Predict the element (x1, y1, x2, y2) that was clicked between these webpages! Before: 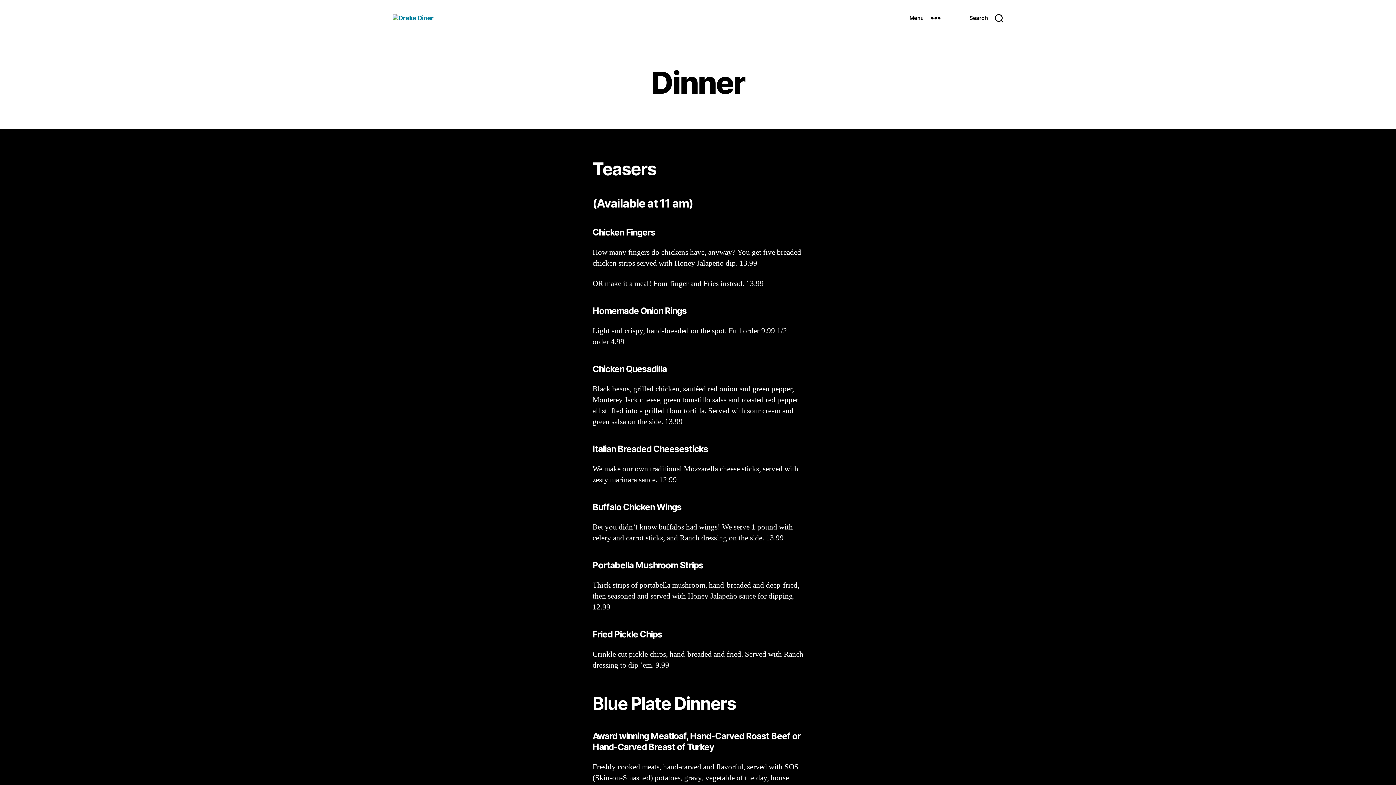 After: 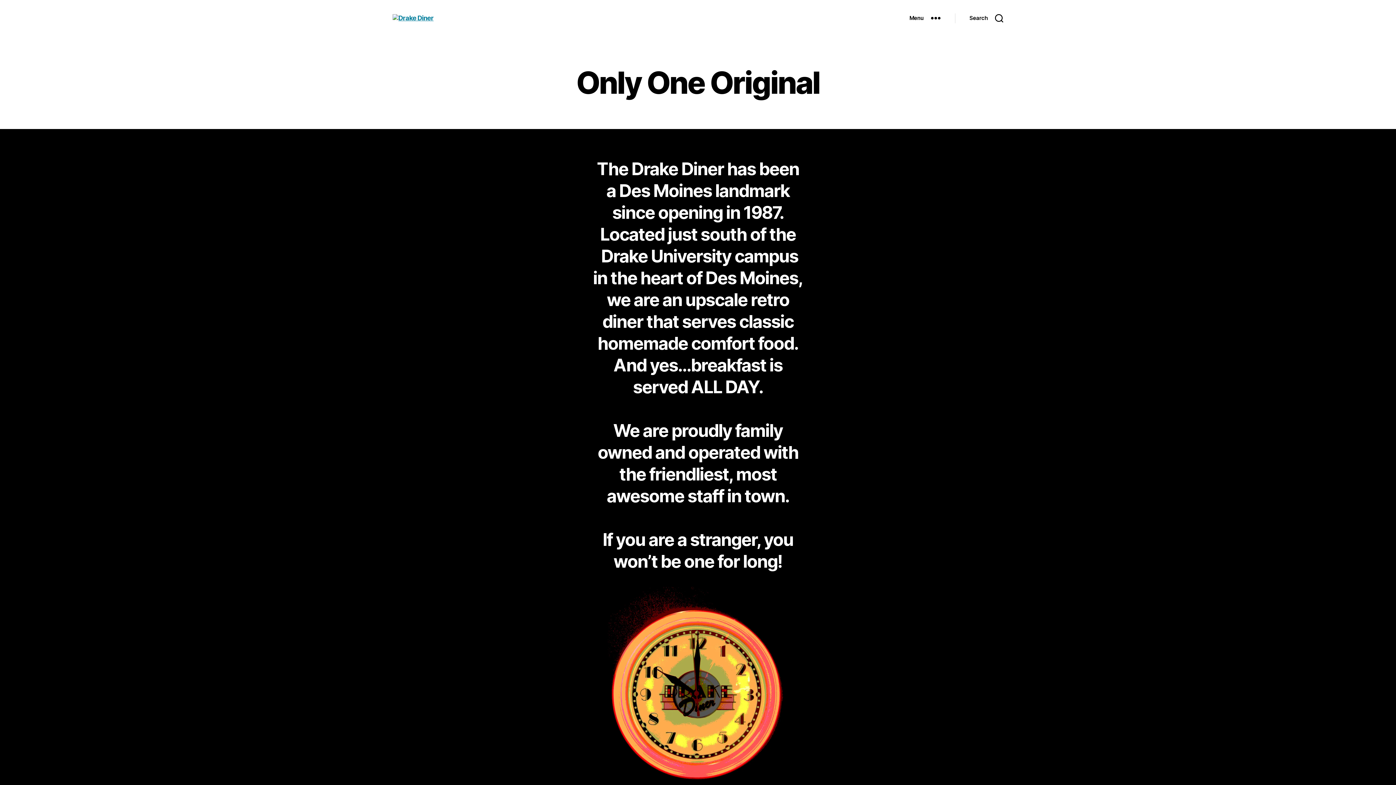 Action: bbox: (392, 14, 433, 22)